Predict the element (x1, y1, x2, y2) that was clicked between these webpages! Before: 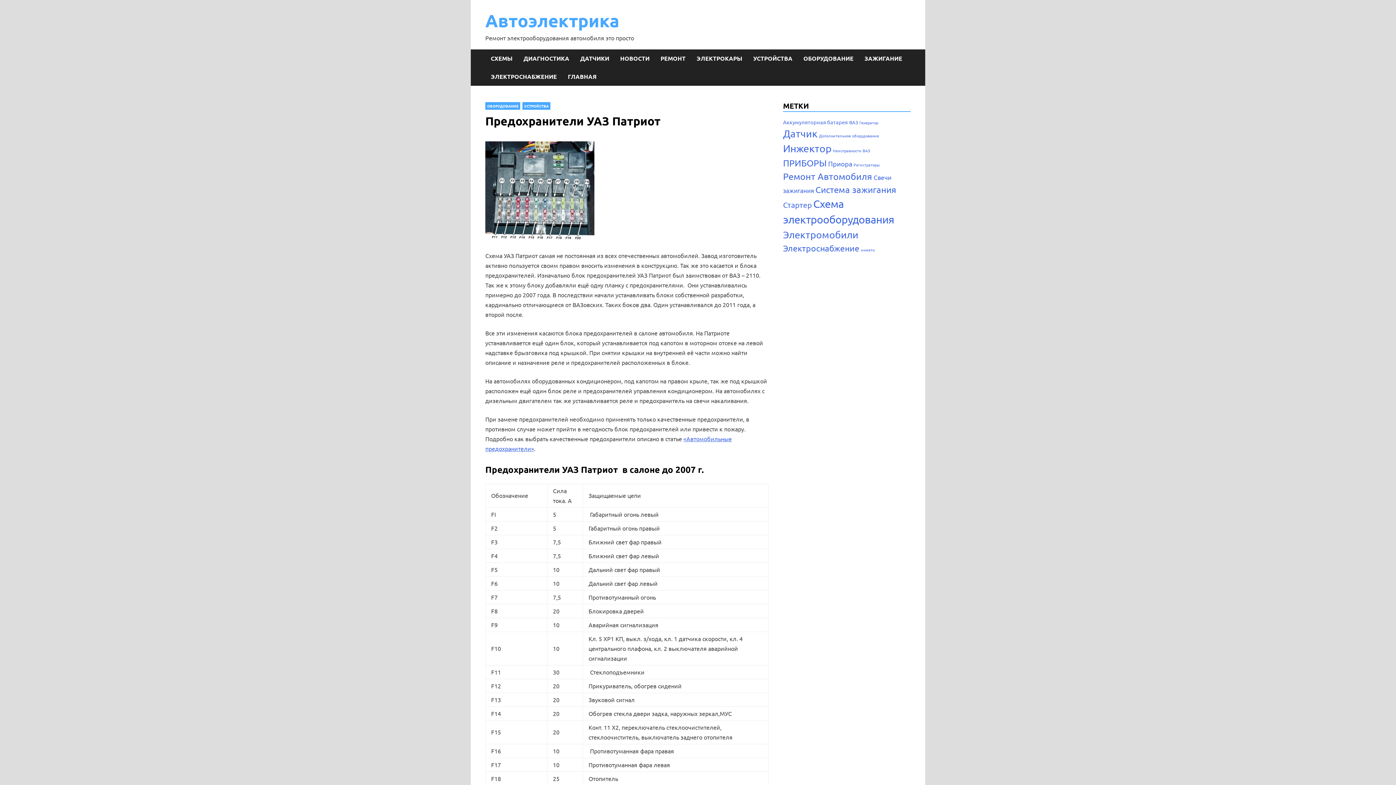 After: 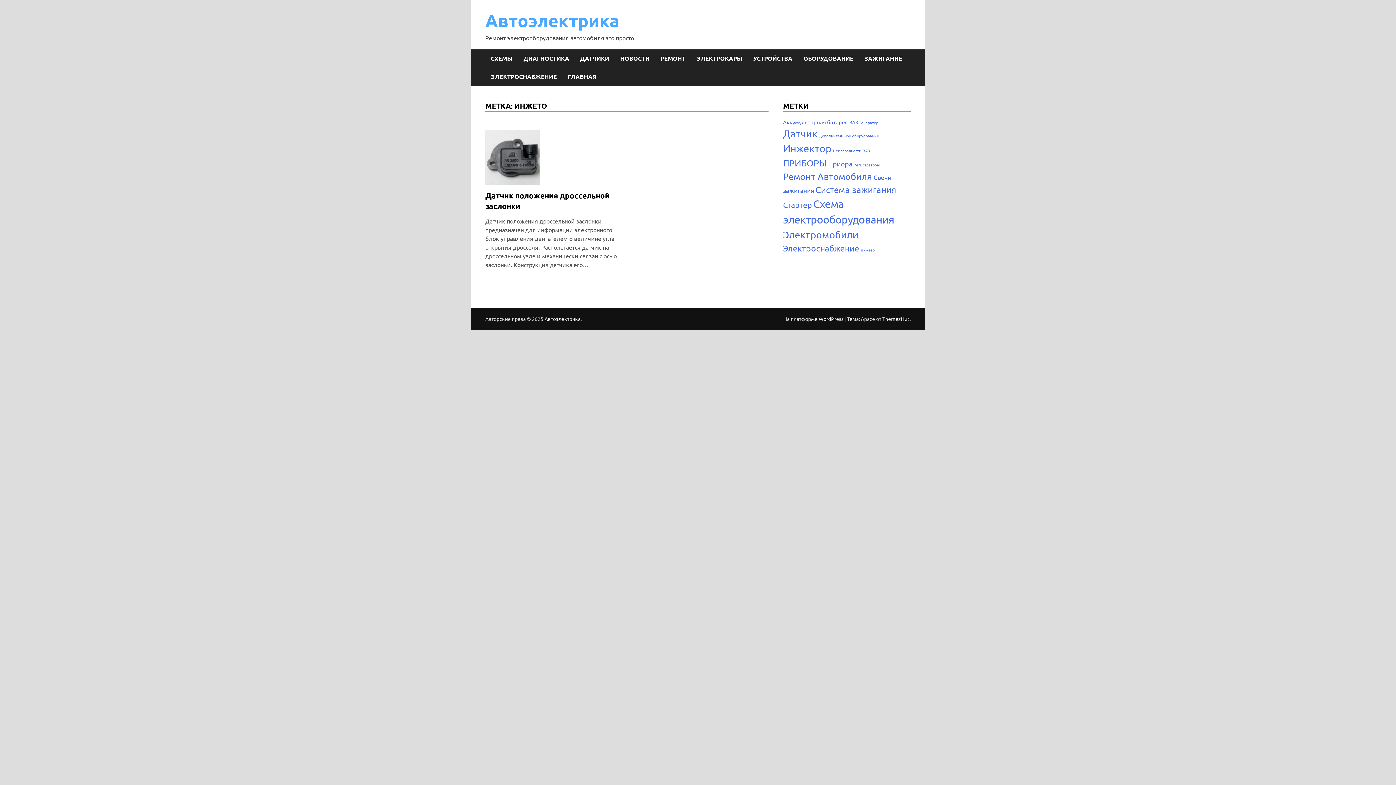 Action: bbox: (861, 246, 874, 252) label: инжето (1 элемент)